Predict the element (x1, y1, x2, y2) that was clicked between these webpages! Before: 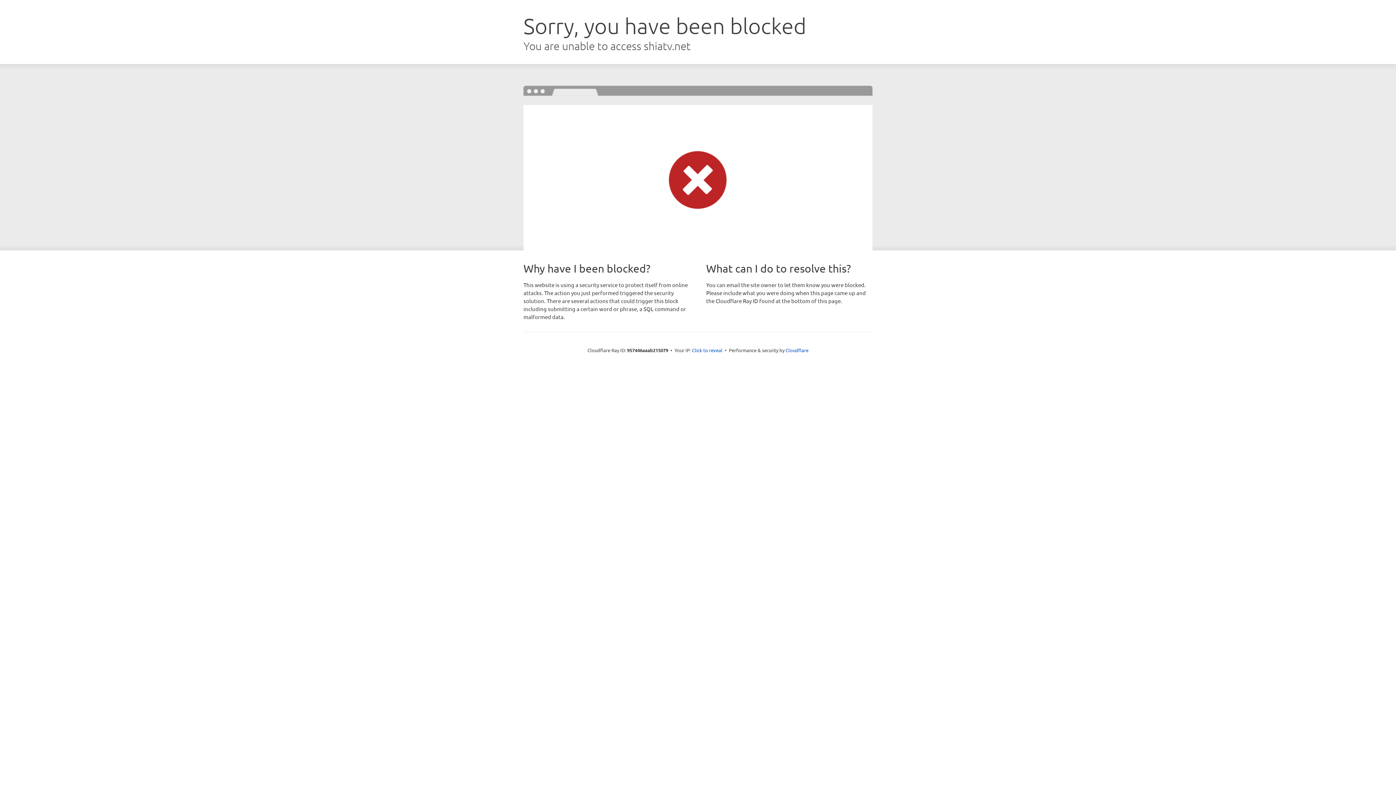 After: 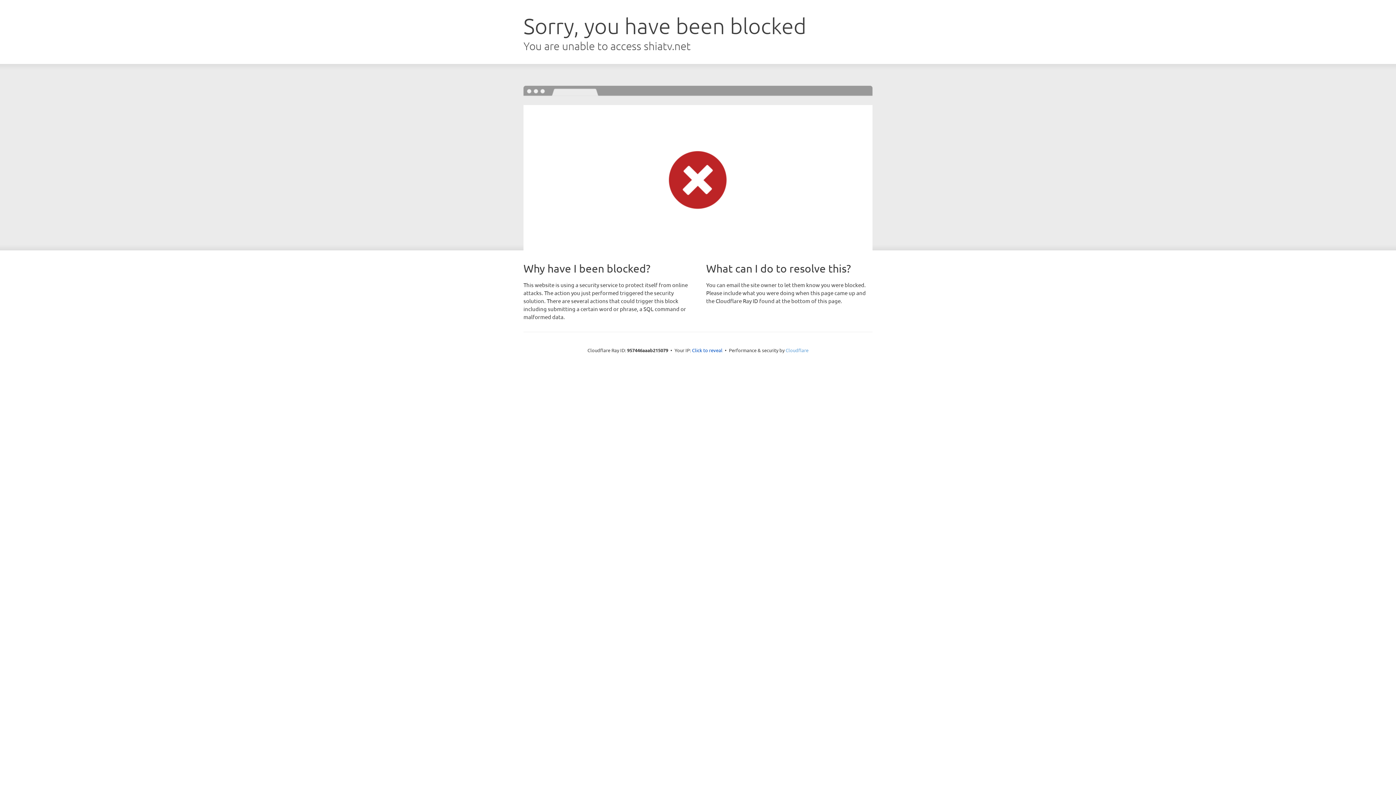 Action: label: Cloudflare bbox: (785, 347, 808, 353)